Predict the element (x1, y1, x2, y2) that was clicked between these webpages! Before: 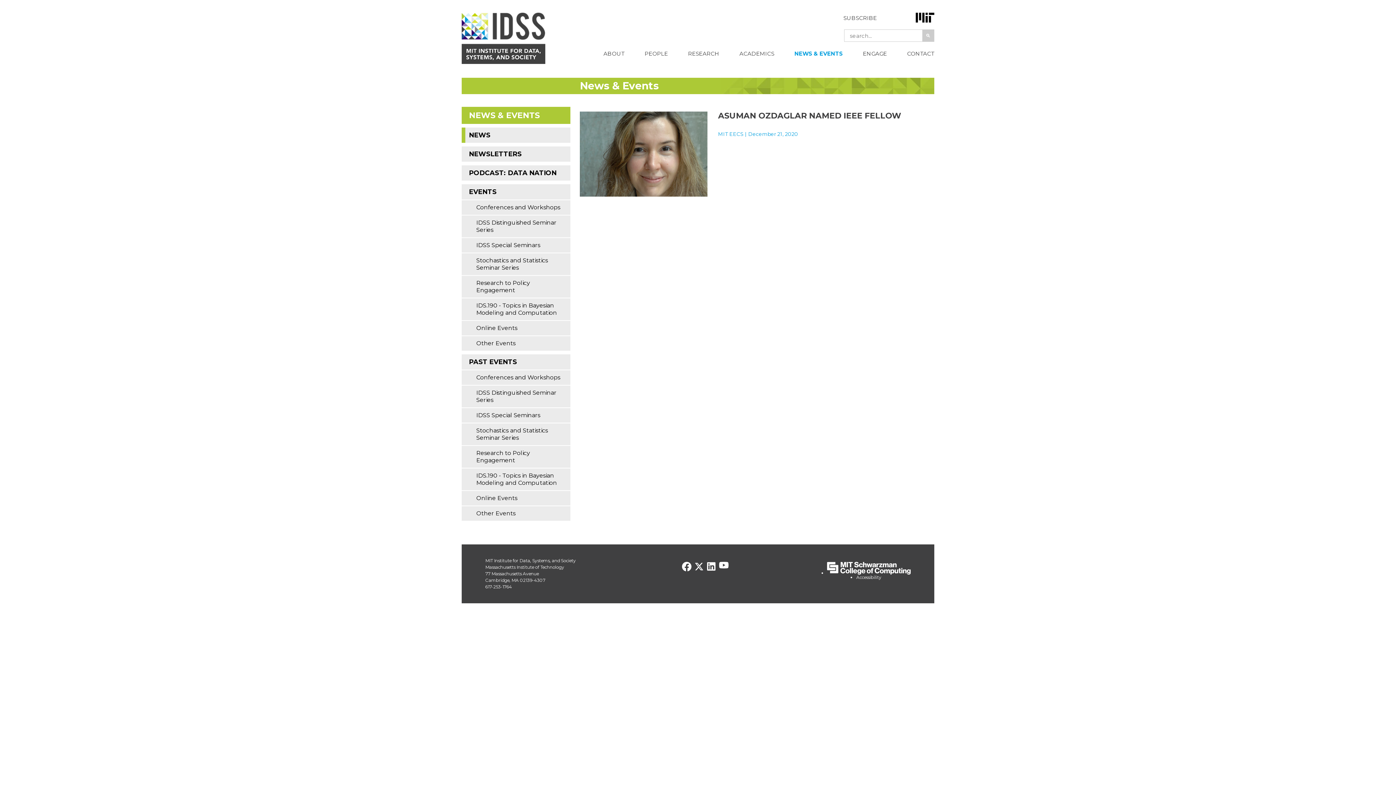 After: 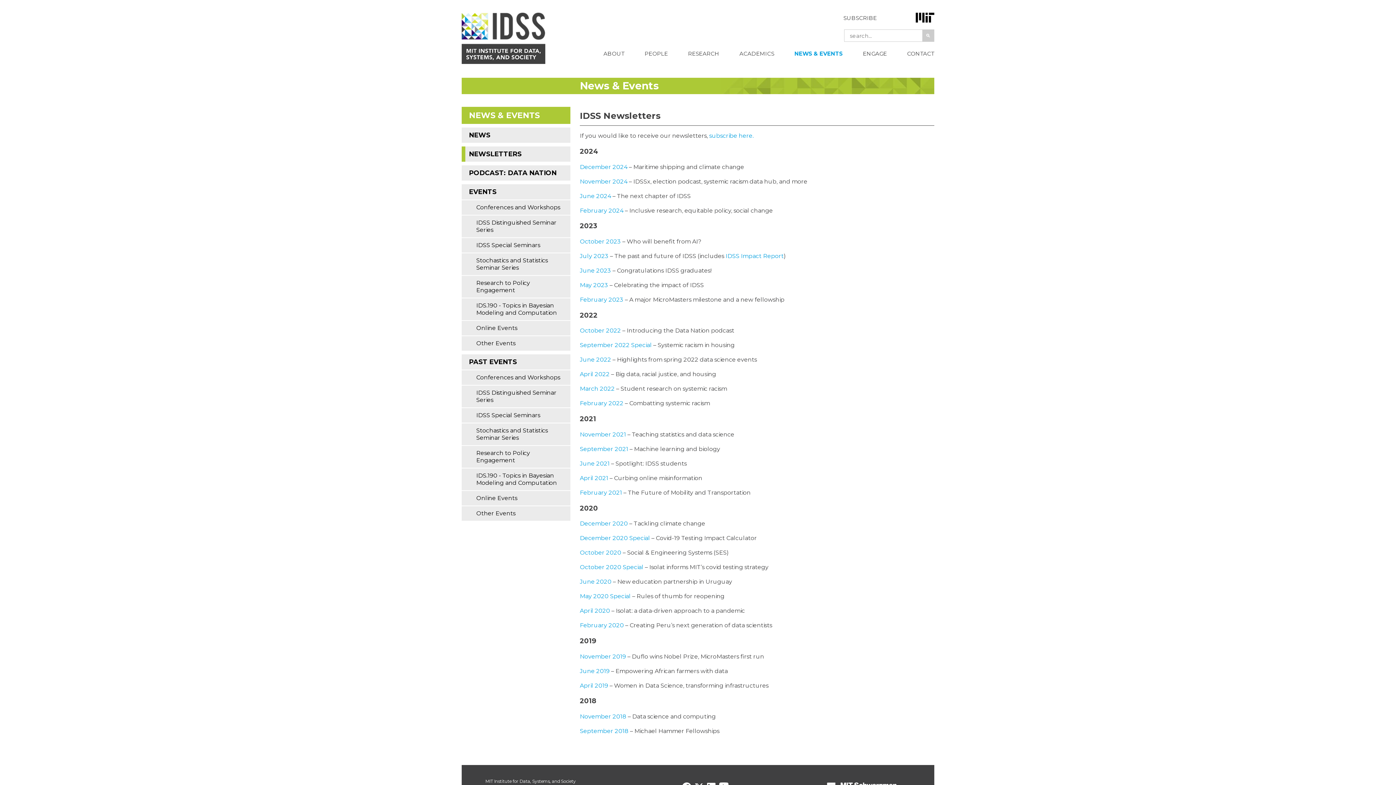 Action: bbox: (461, 146, 570, 161) label: NEWSLETTERS